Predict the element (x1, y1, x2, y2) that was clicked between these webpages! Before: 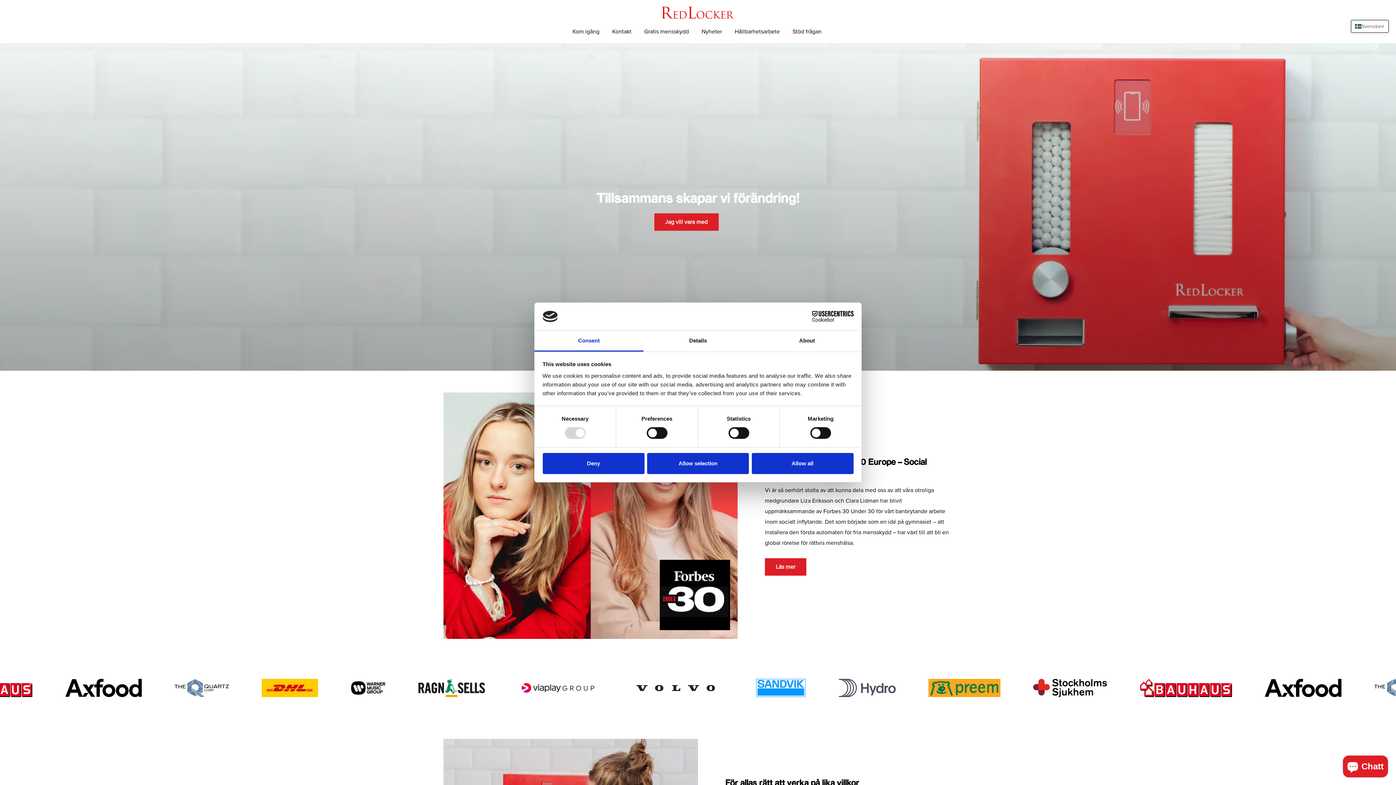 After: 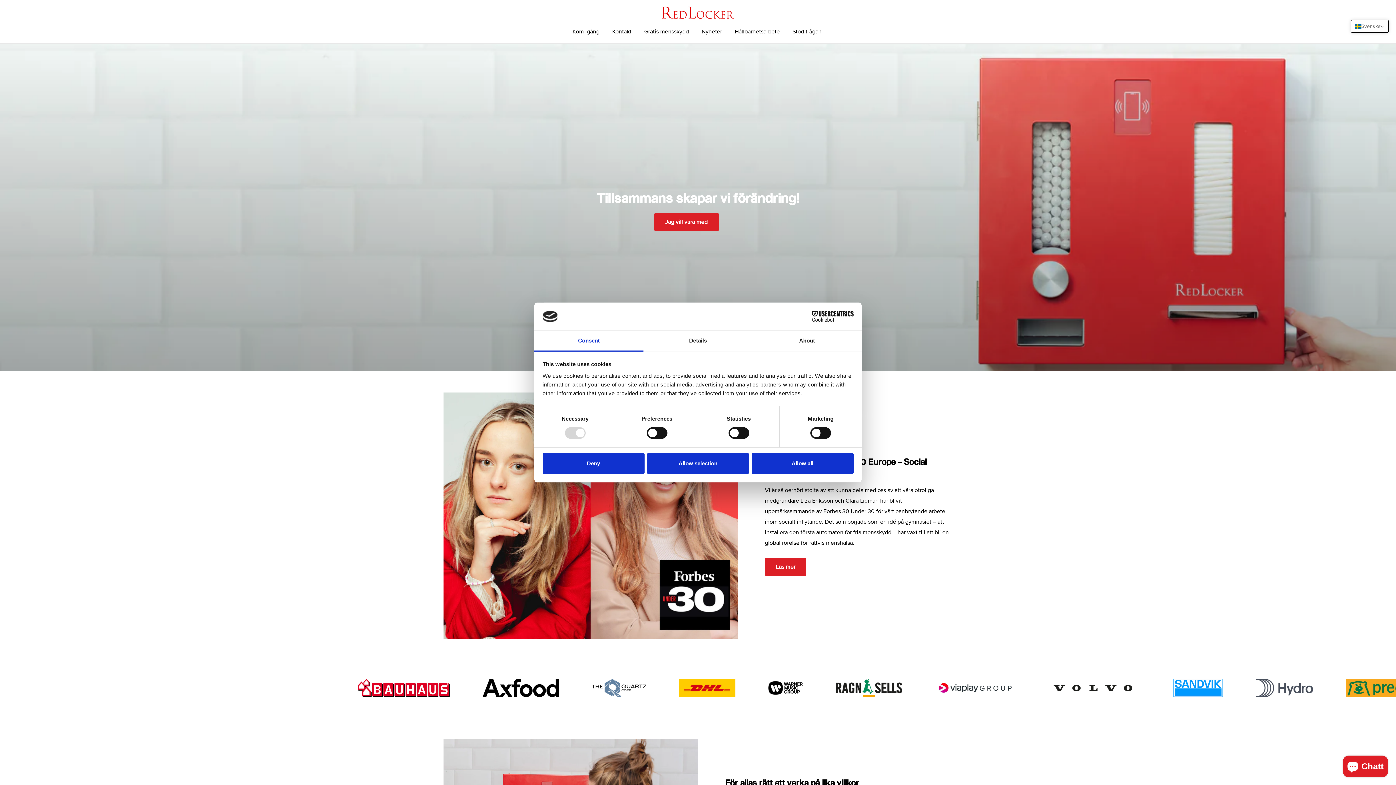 Action: label: Cookiebot - opens in a new window bbox: (790, 311, 853, 322)